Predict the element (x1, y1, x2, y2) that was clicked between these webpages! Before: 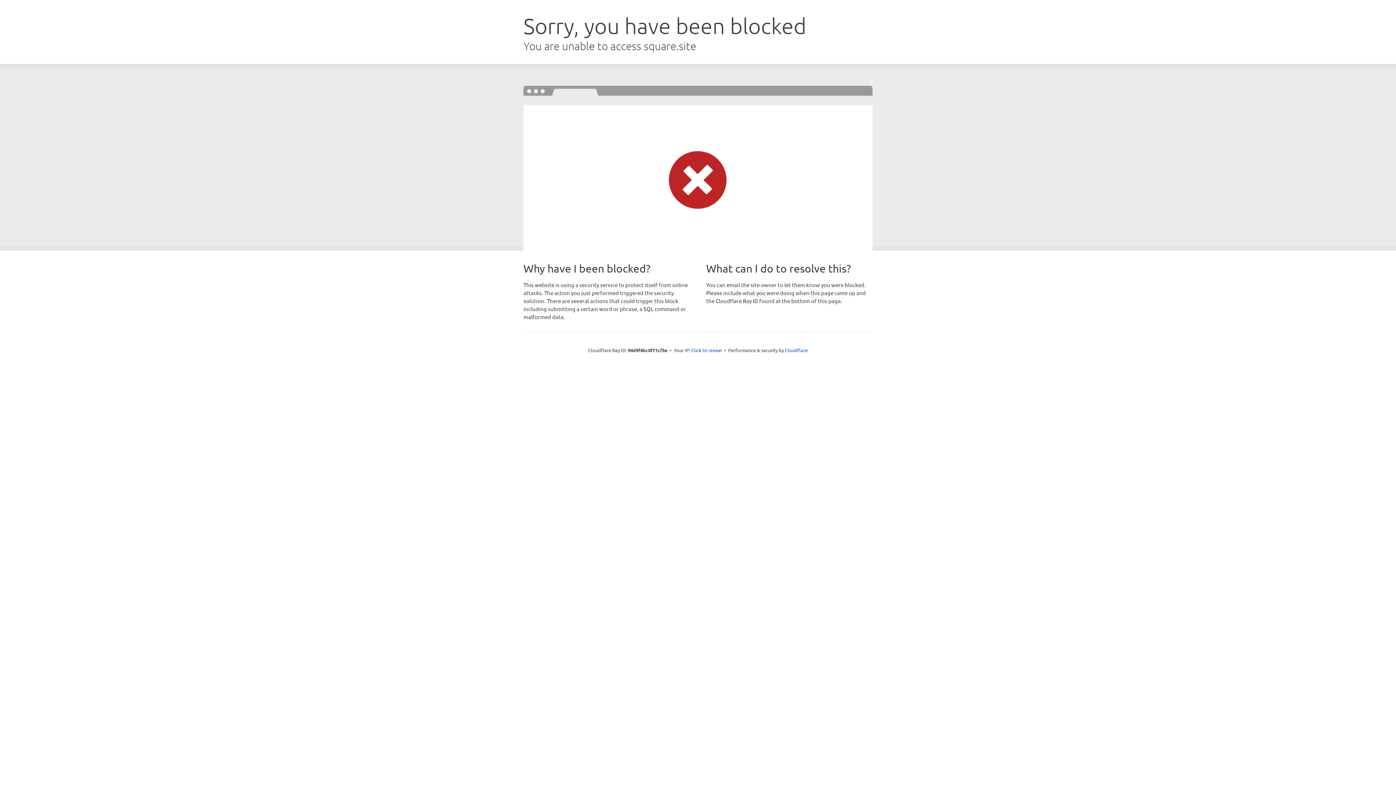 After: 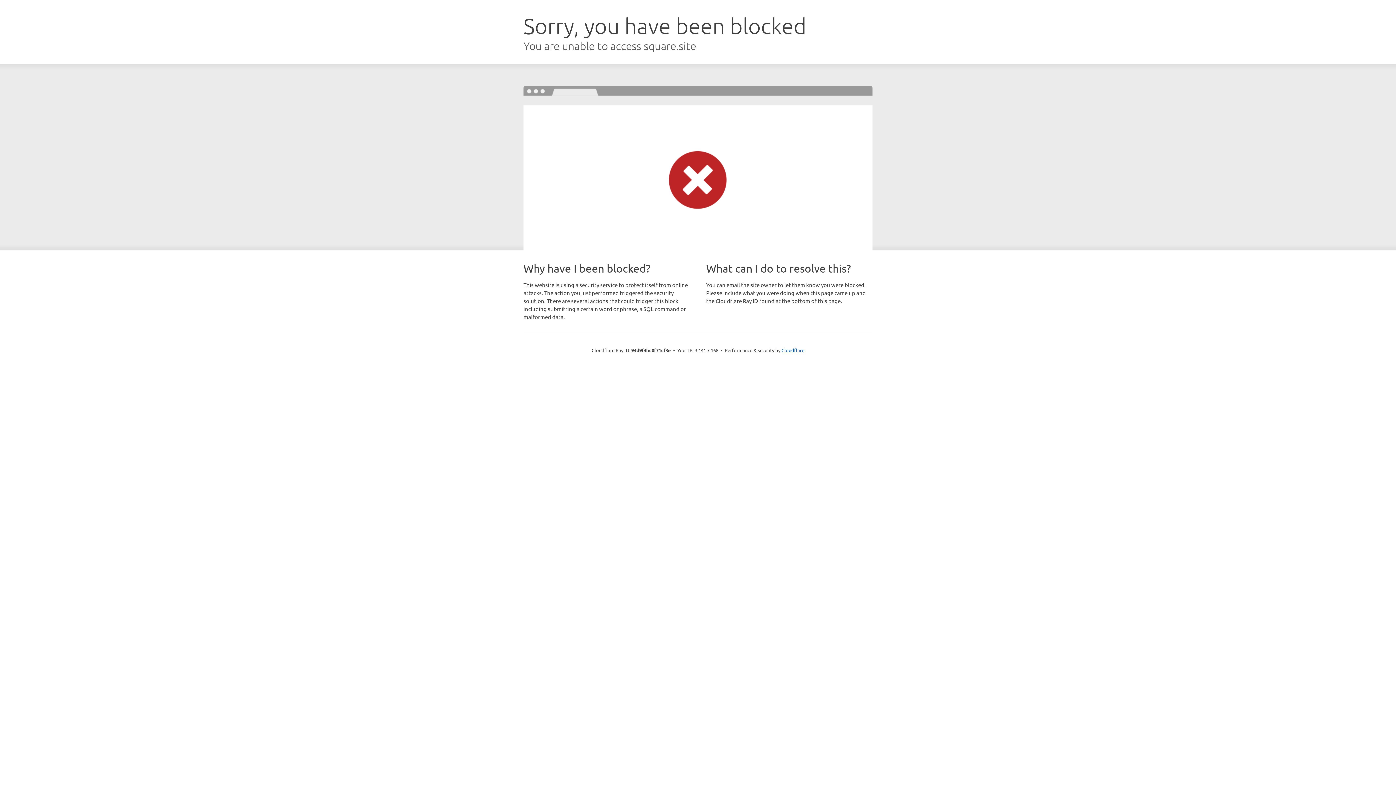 Action: bbox: (691, 346, 722, 353) label: Click to reveal